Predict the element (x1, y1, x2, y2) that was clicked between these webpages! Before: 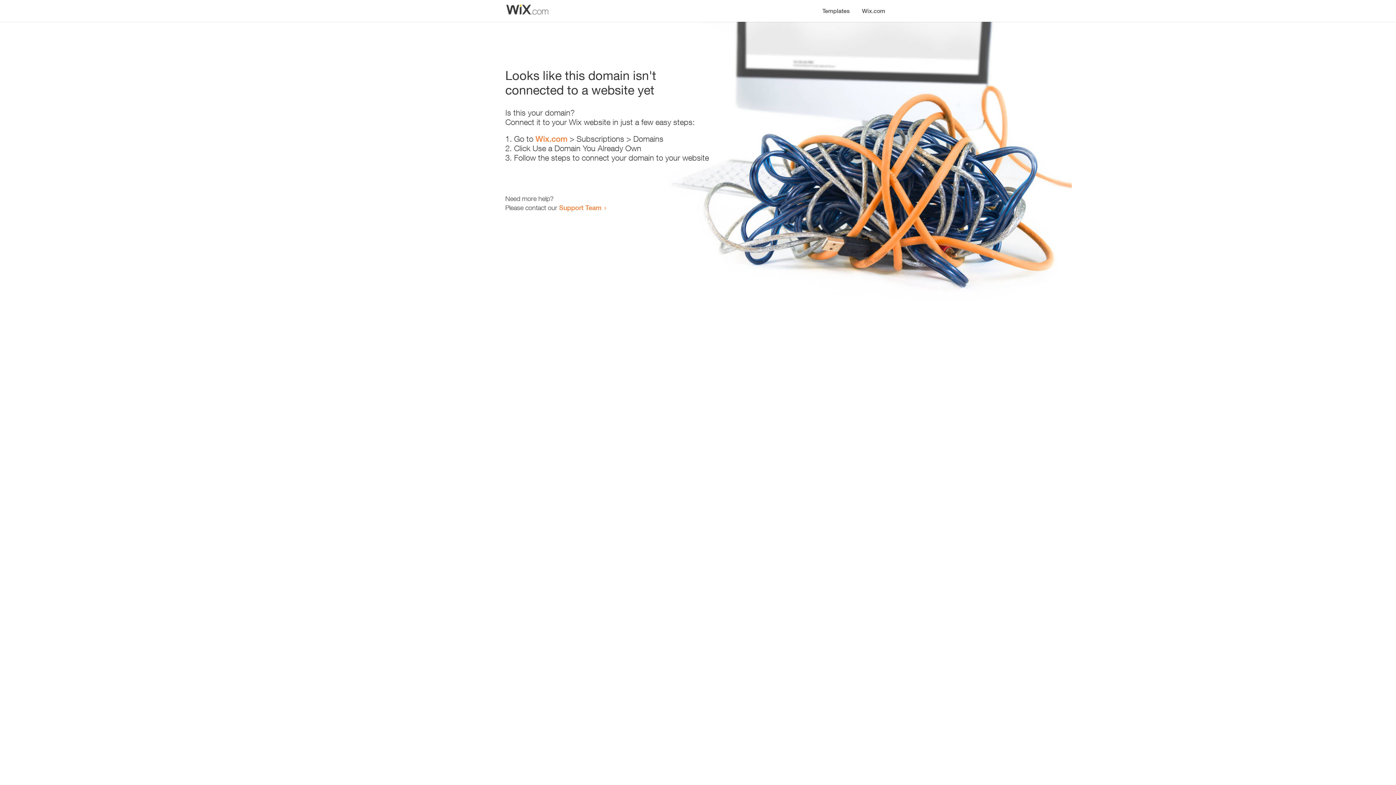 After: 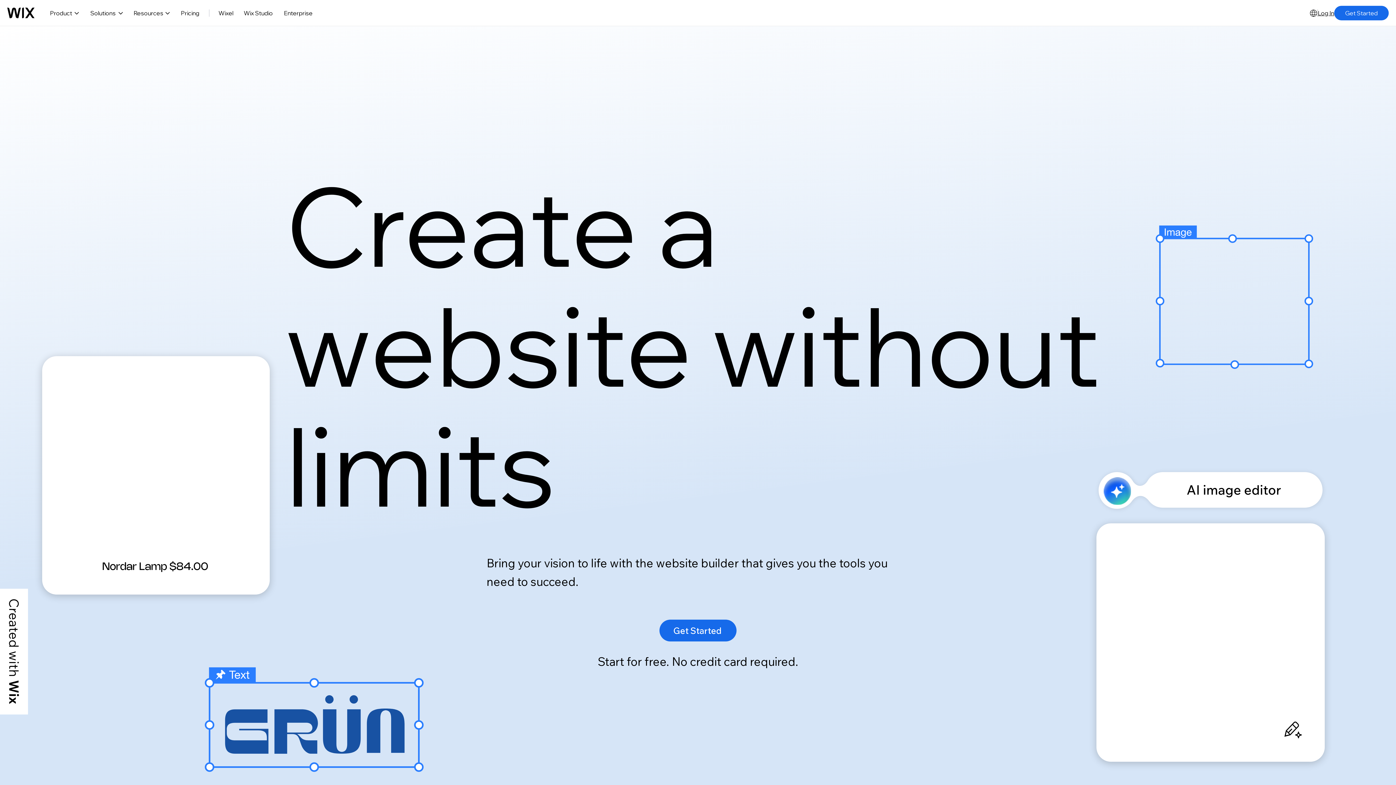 Action: label: Wix.com bbox: (856, 0, 890, 14)